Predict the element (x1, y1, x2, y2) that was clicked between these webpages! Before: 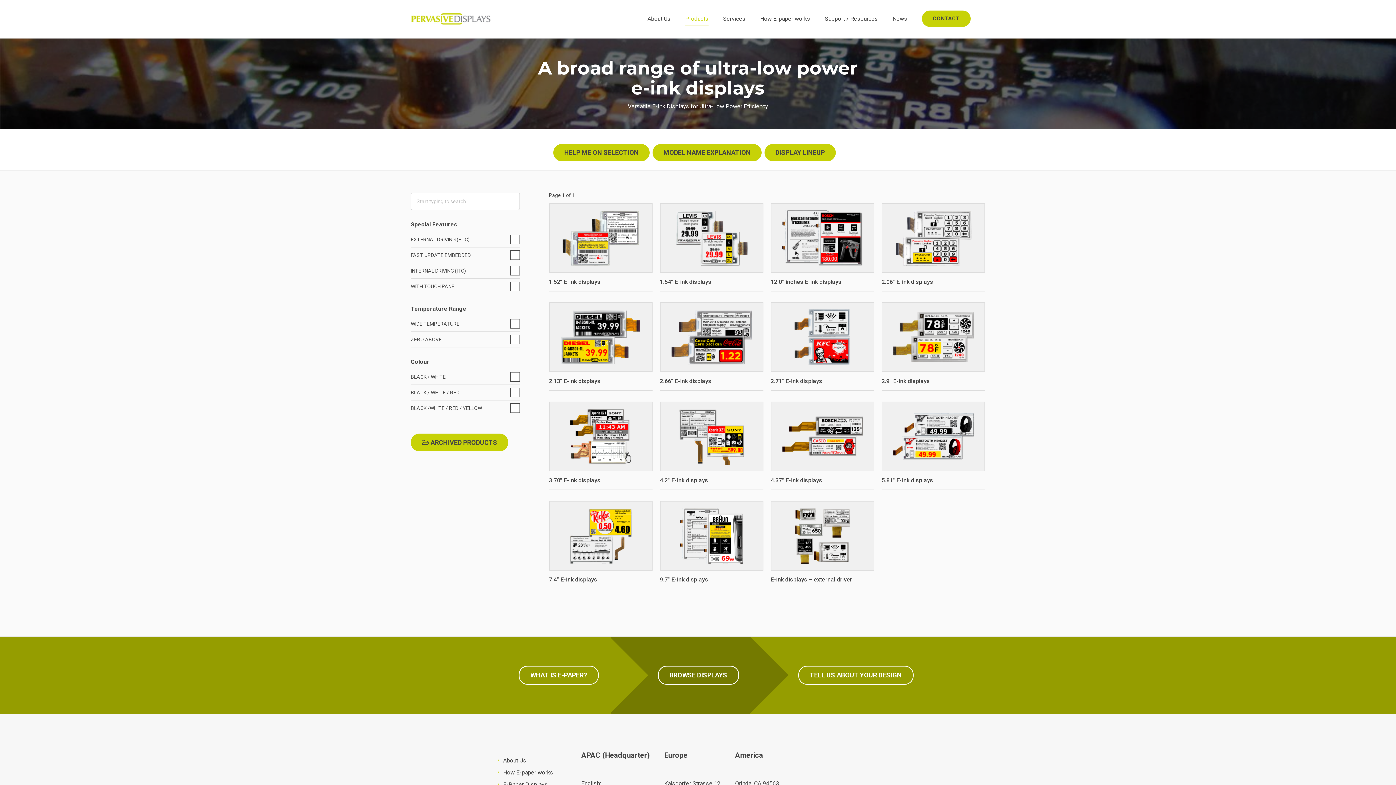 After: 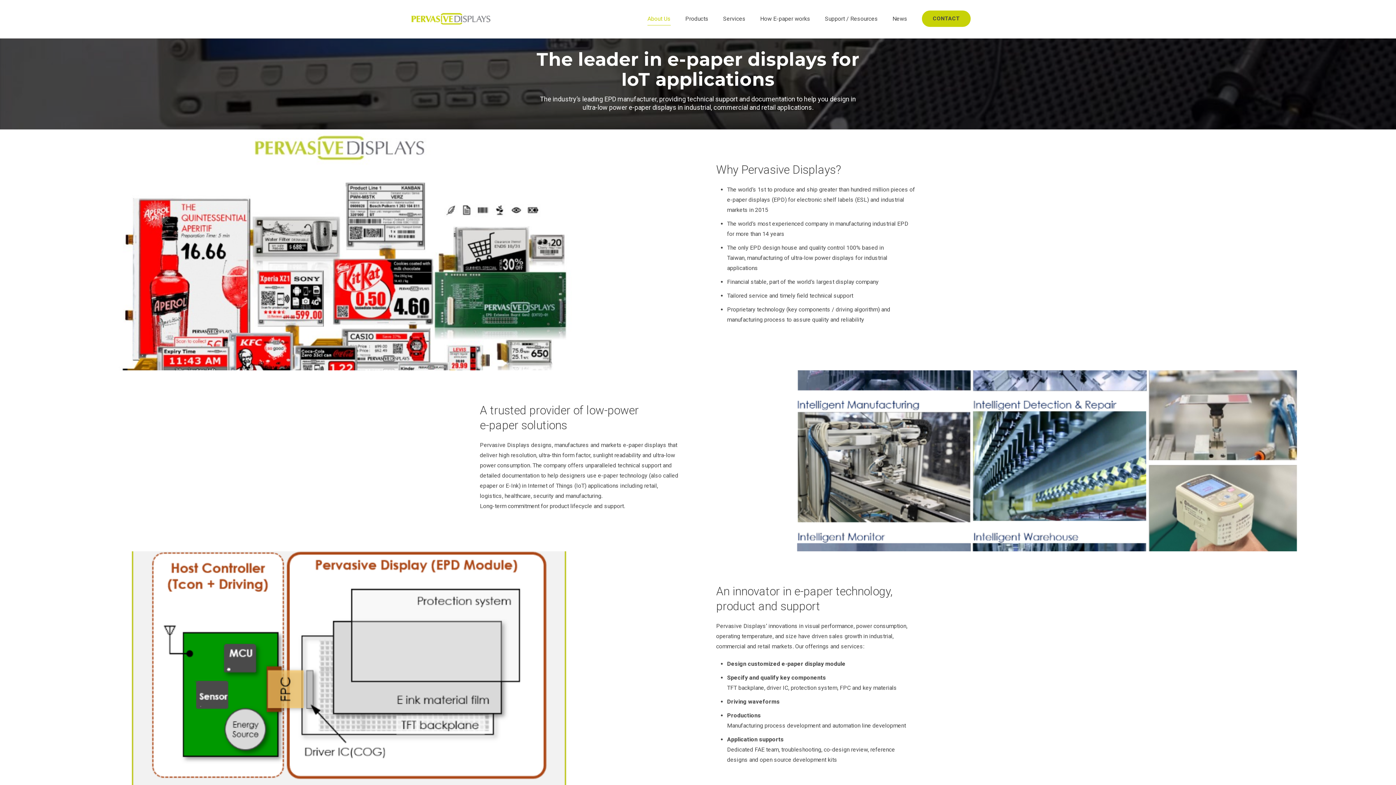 Action: bbox: (647, 16, 670, 29) label: About Us